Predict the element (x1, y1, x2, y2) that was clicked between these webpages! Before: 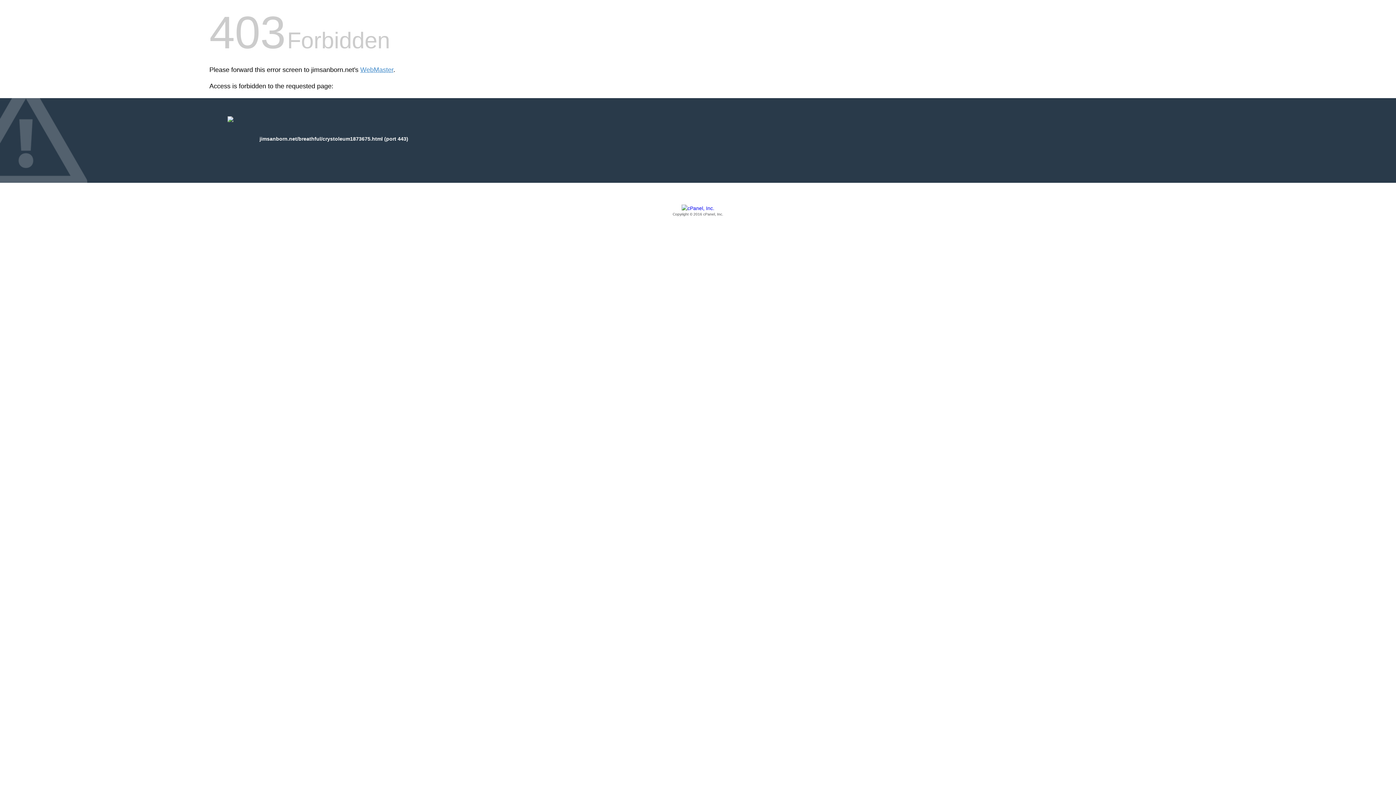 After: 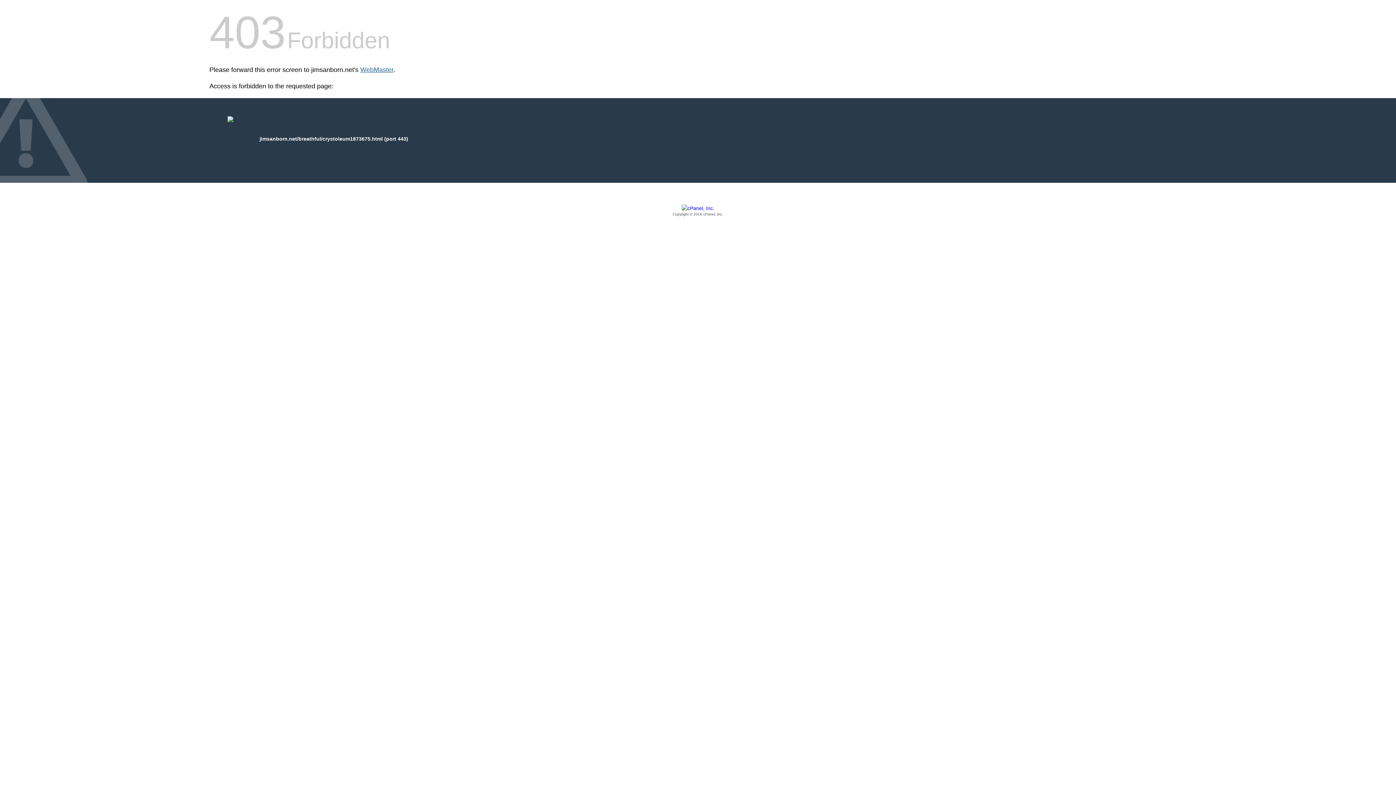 Action: bbox: (360, 66, 393, 73) label: WebMaster